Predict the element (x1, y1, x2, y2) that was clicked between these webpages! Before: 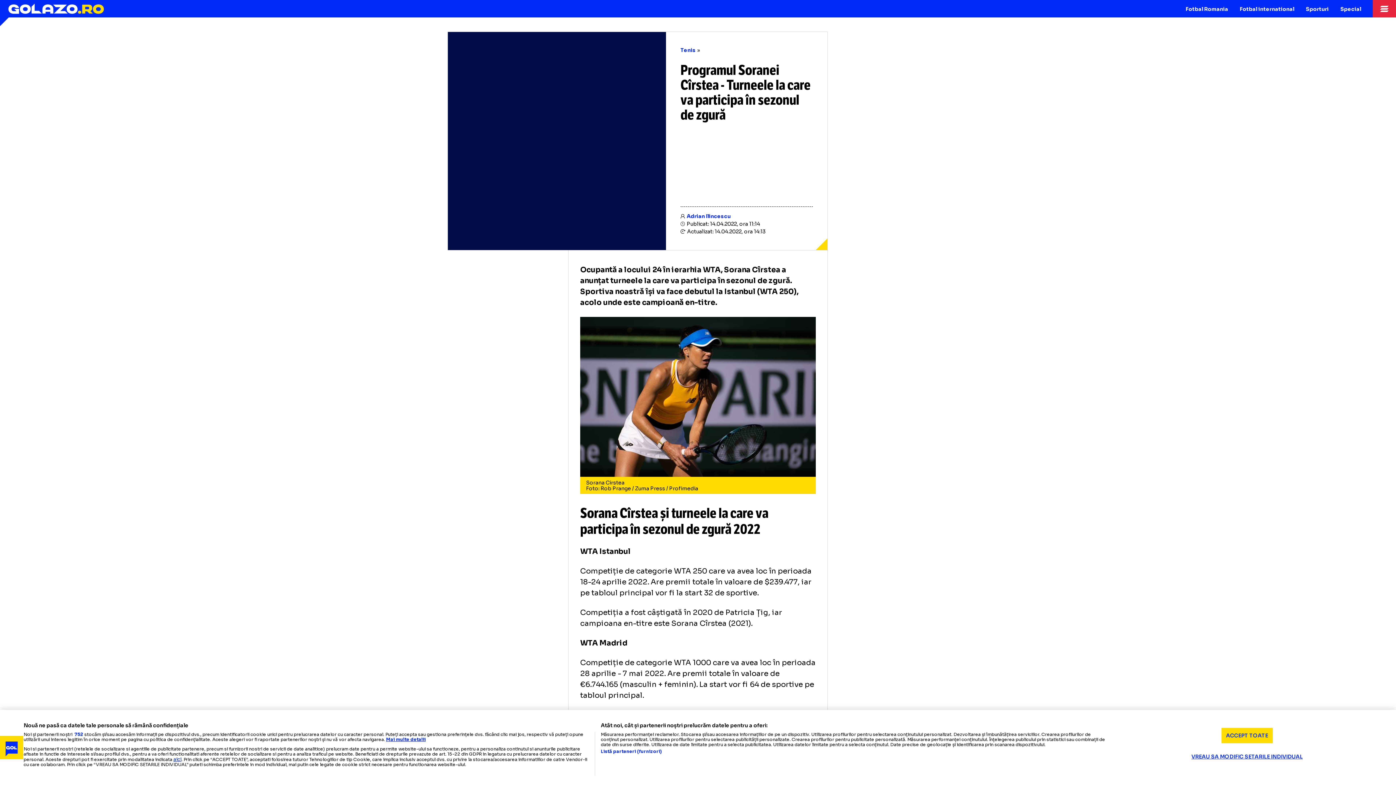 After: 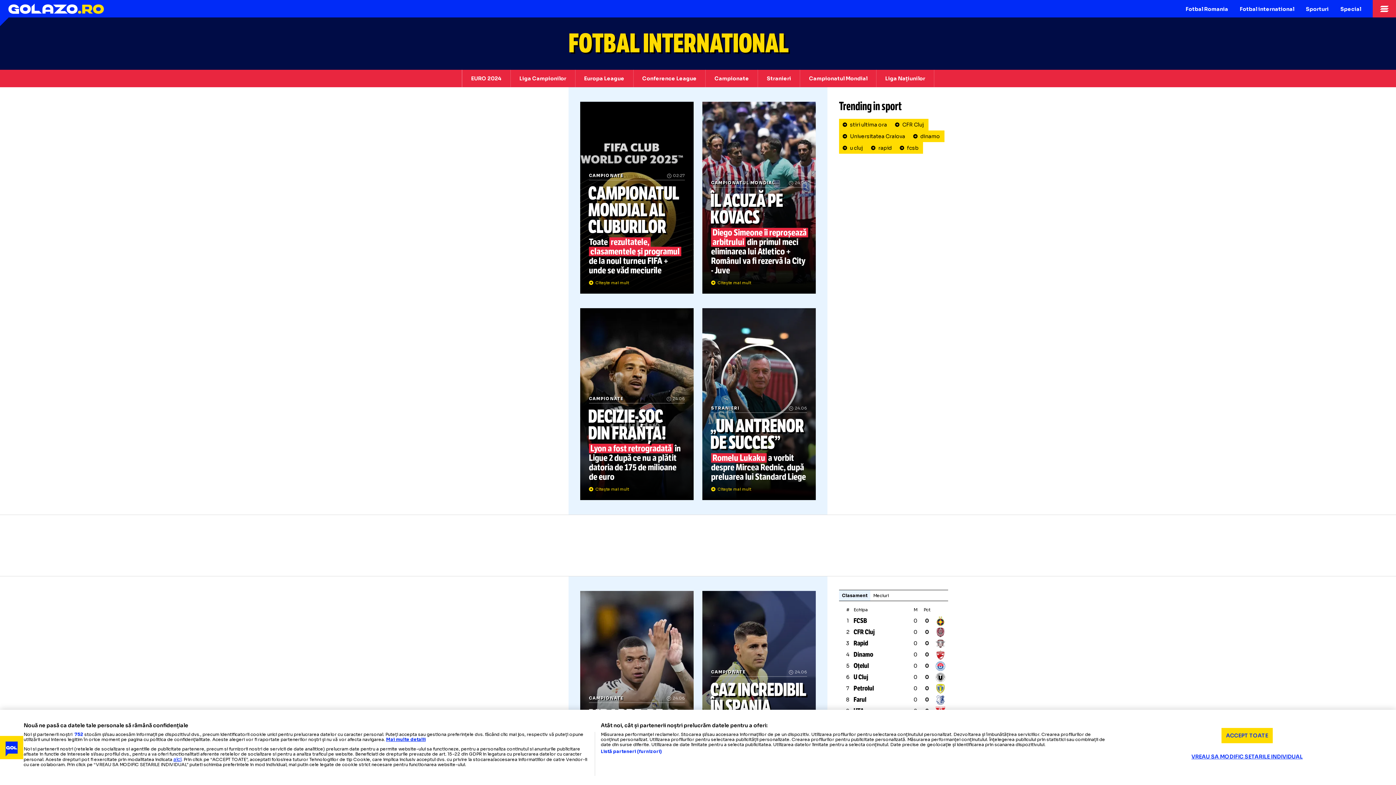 Action: label: Fotbal international bbox: (1234, 0, 1300, 17)